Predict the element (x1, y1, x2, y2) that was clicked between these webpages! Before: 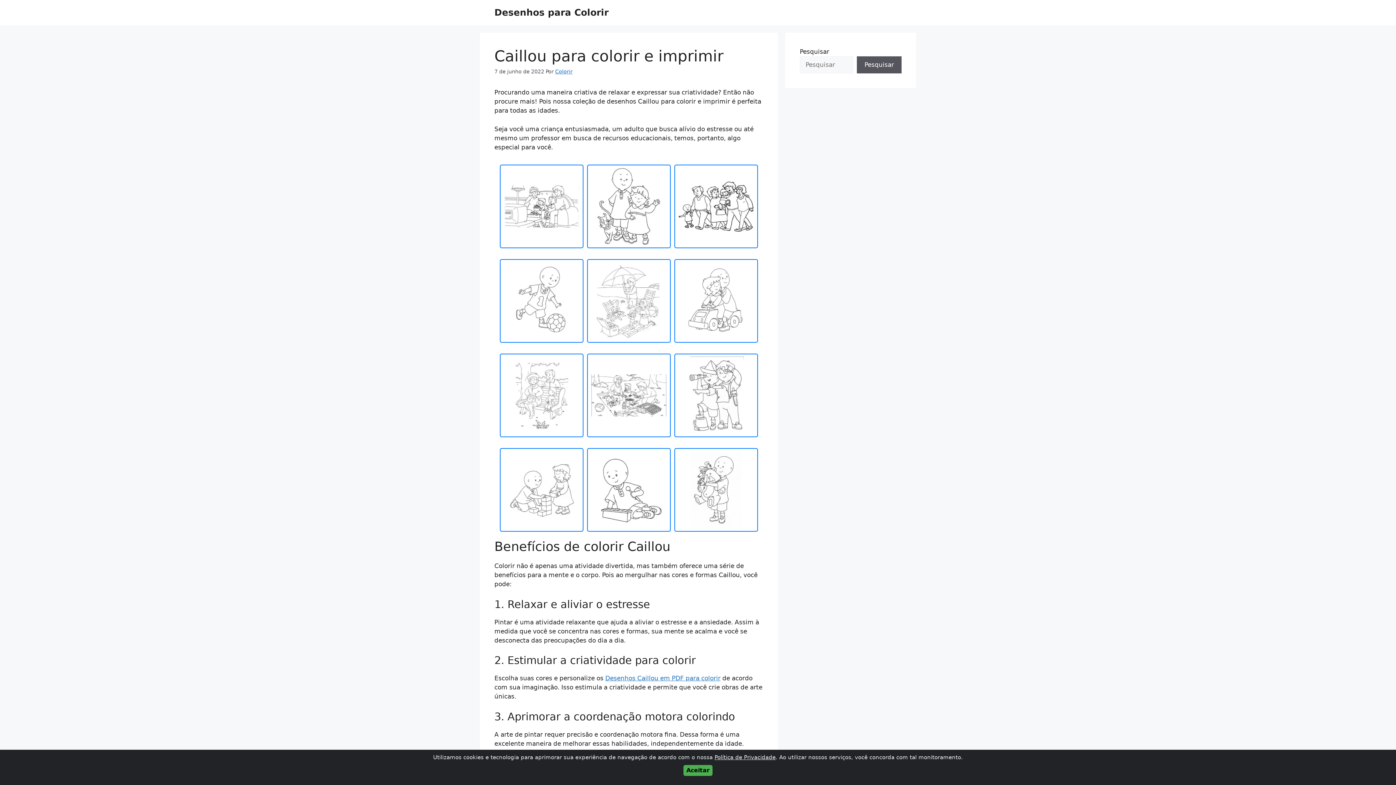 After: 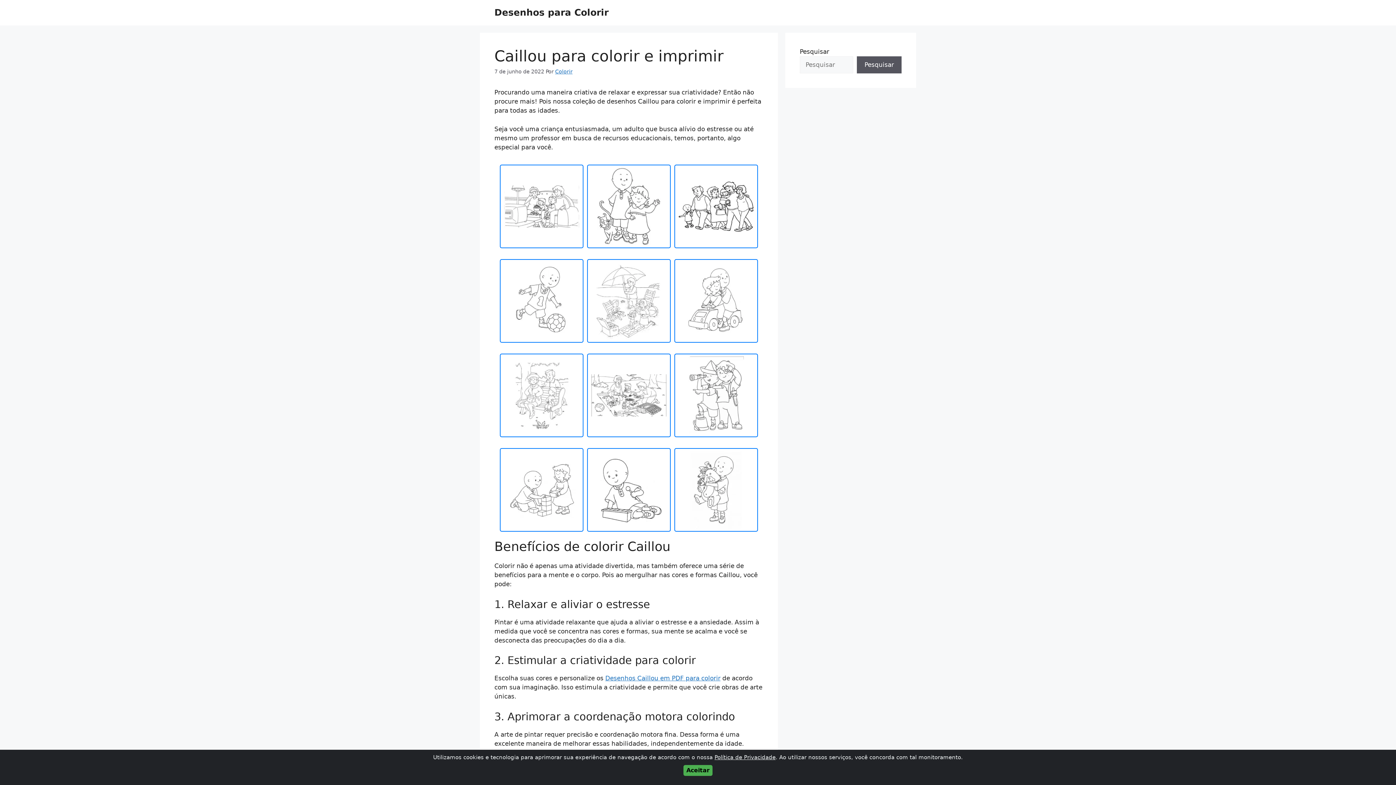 Action: label: Política de Privacidade bbox: (714, 754, 775, 761)